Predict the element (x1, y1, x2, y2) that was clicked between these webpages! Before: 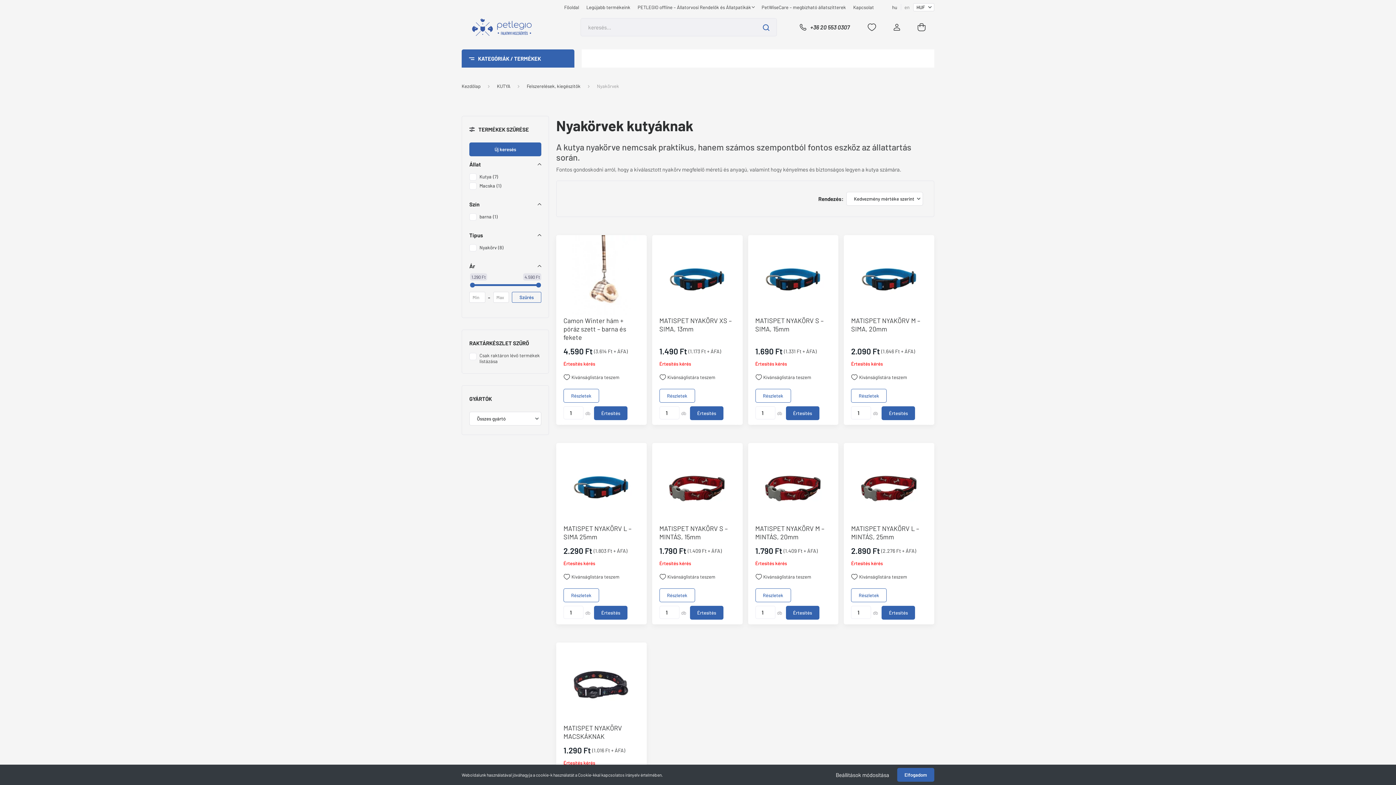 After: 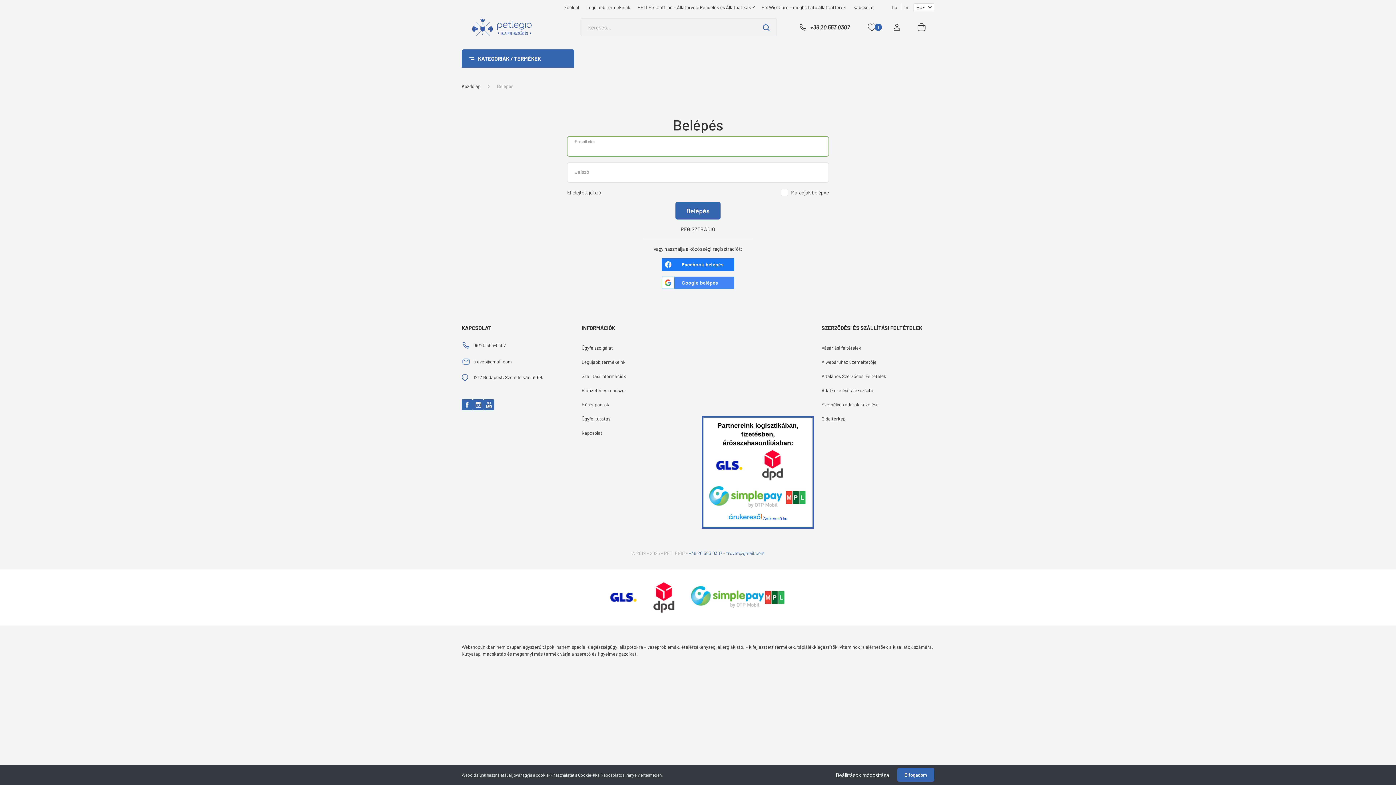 Action: label: Kívánságlistára teszem bbox: (755, 374, 831, 380)